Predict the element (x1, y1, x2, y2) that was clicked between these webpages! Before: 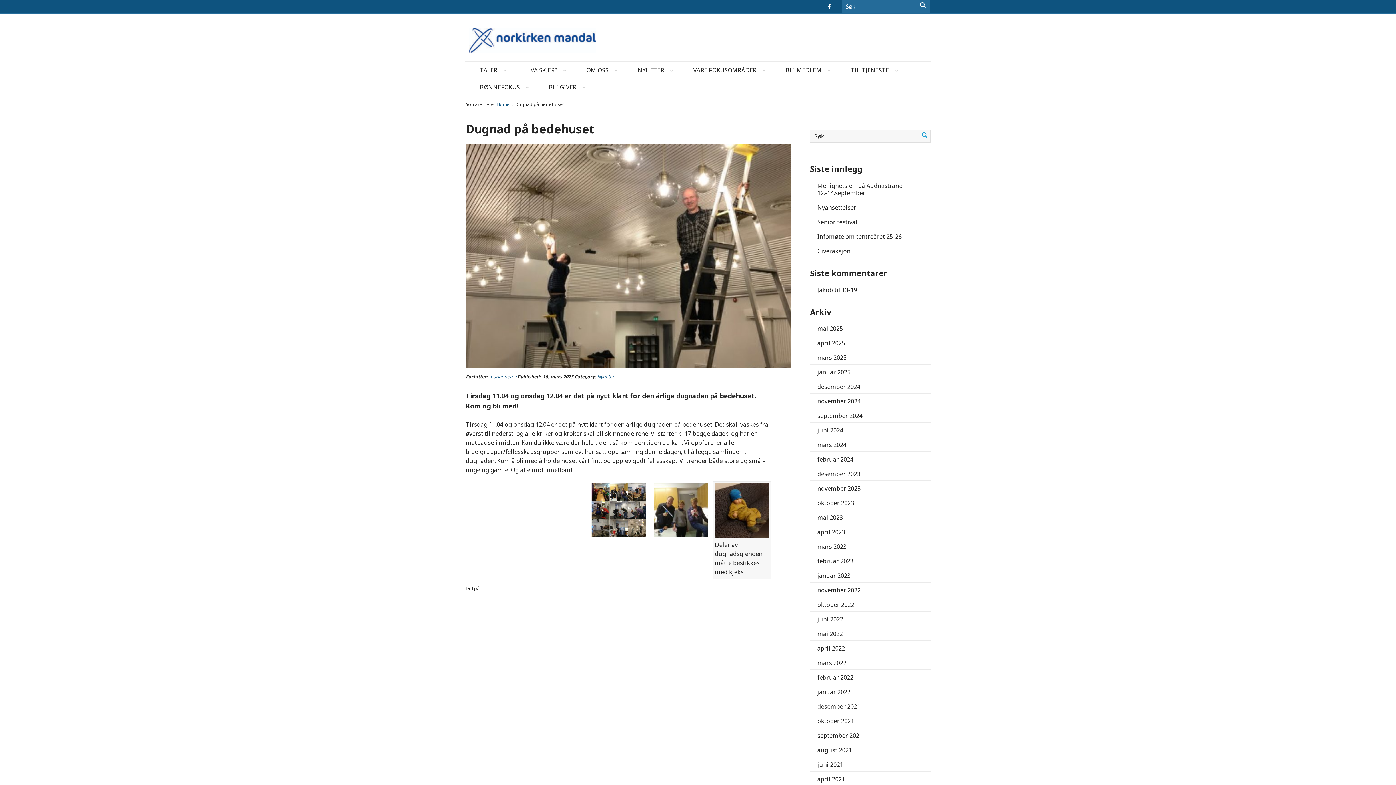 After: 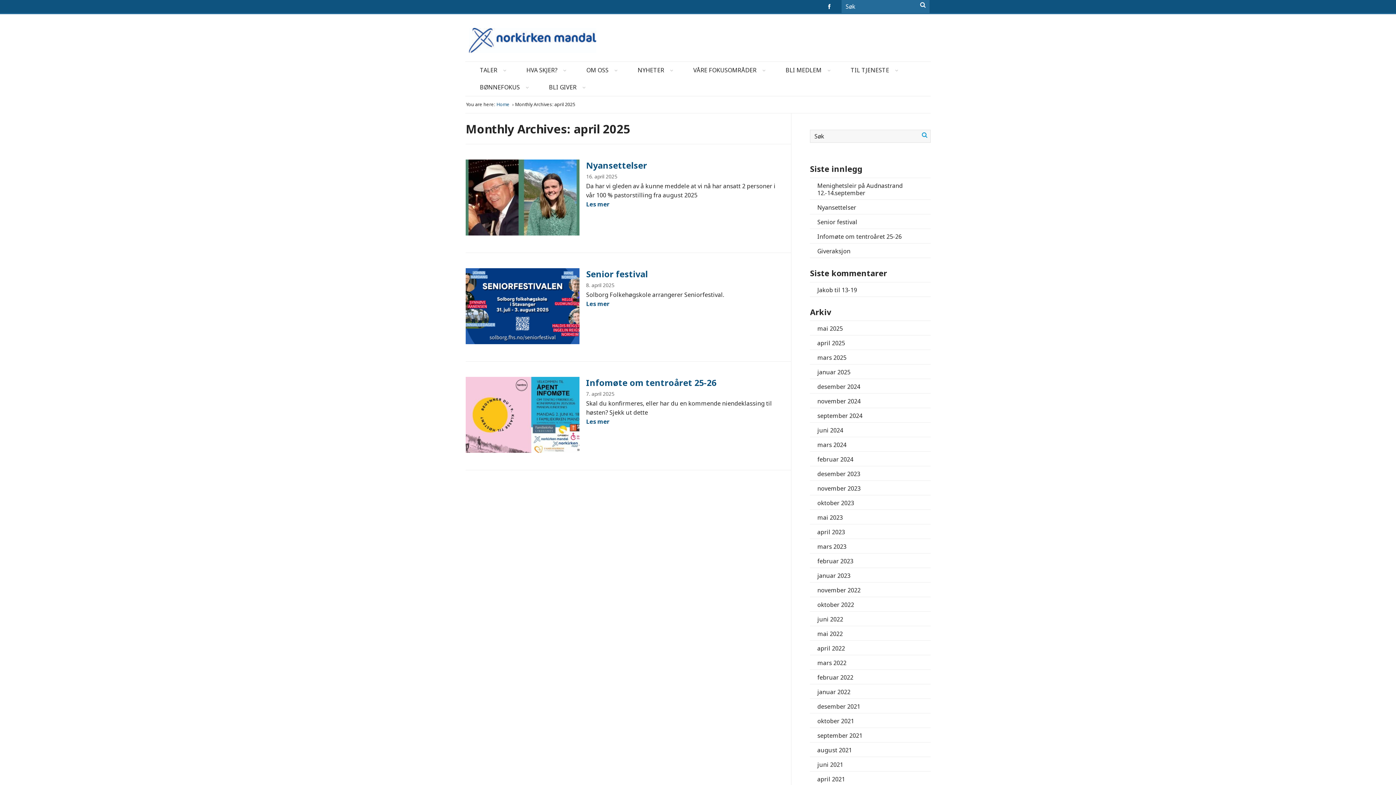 Action: label: april 2025 bbox: (817, 339, 845, 347)